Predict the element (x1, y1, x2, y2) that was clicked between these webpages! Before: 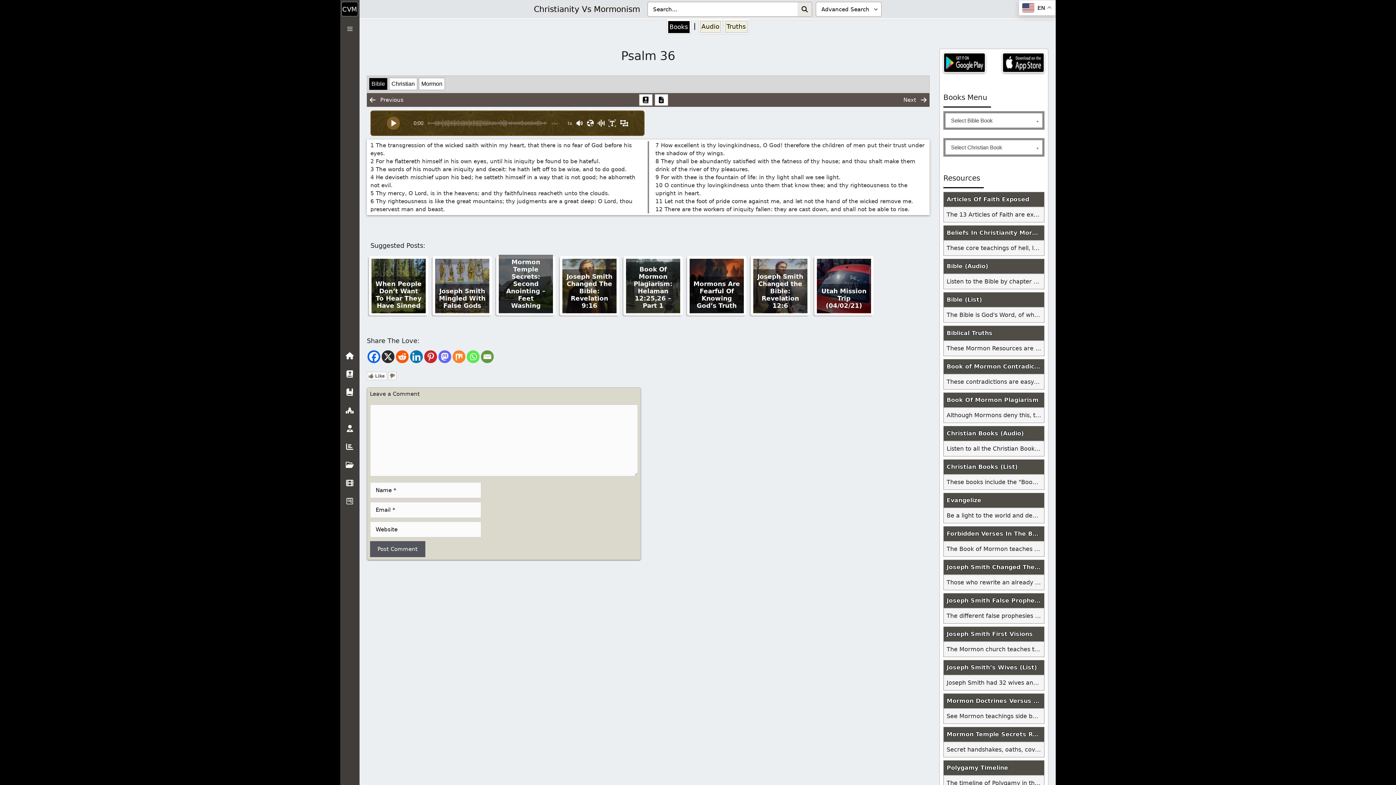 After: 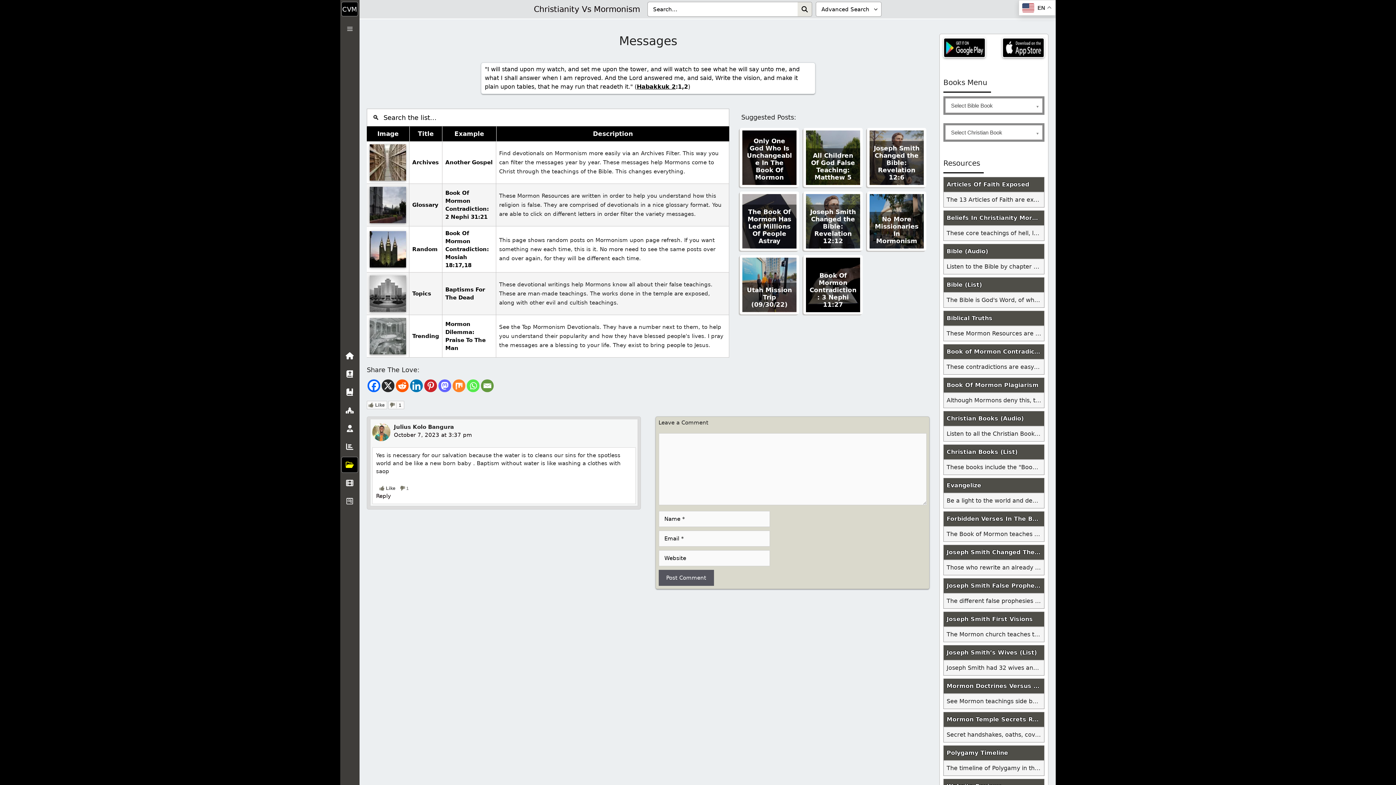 Action: bbox: (341, 457, 358, 473)